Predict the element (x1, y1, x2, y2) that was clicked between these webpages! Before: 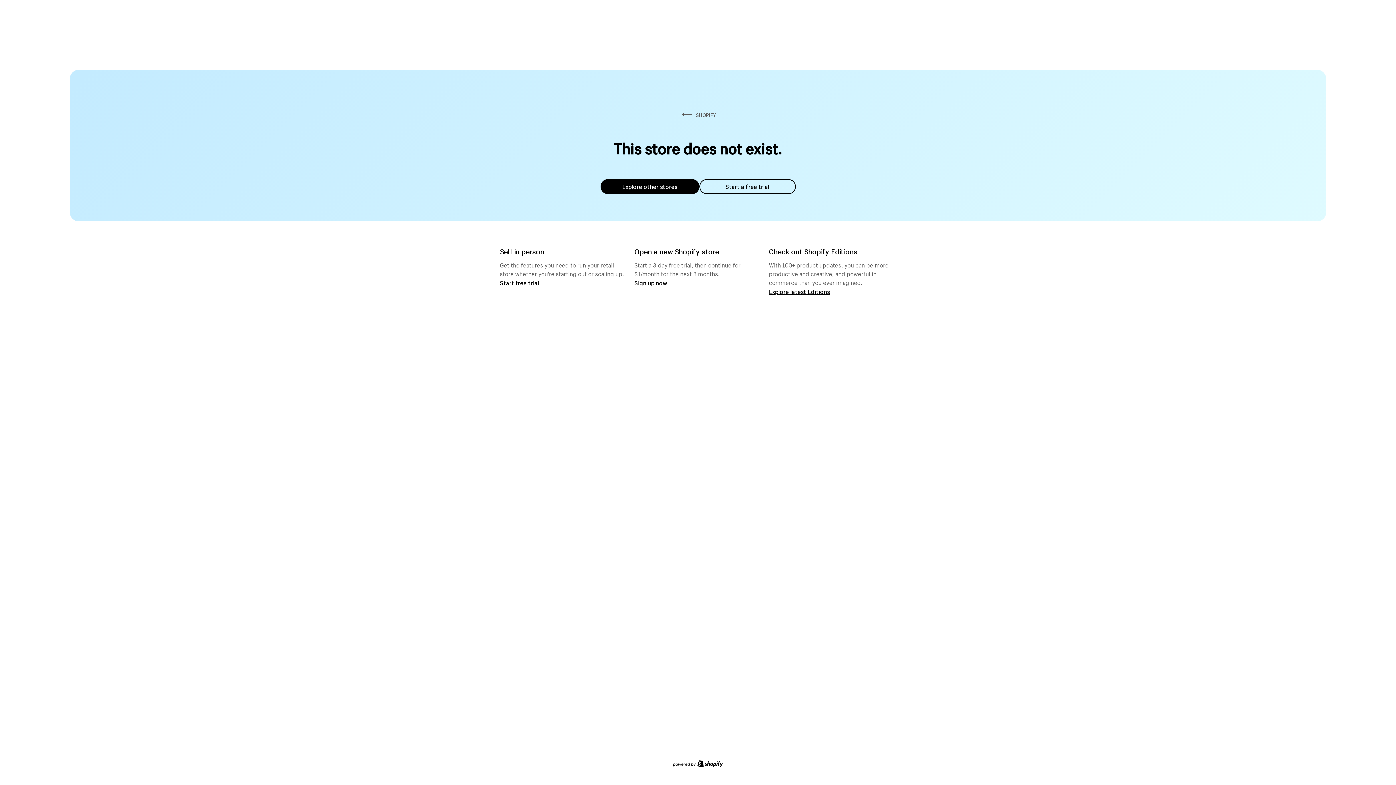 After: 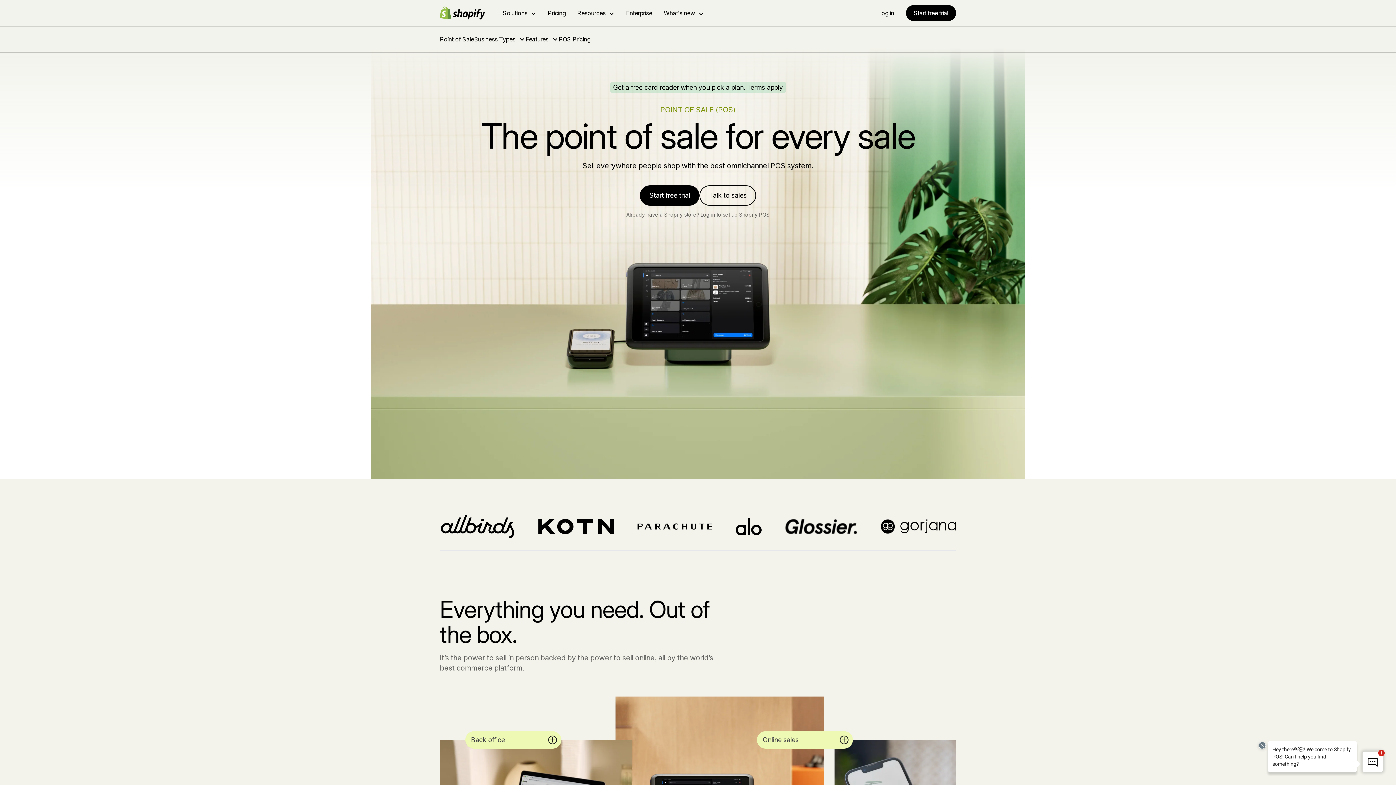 Action: bbox: (500, 279, 539, 286) label: Start free trial